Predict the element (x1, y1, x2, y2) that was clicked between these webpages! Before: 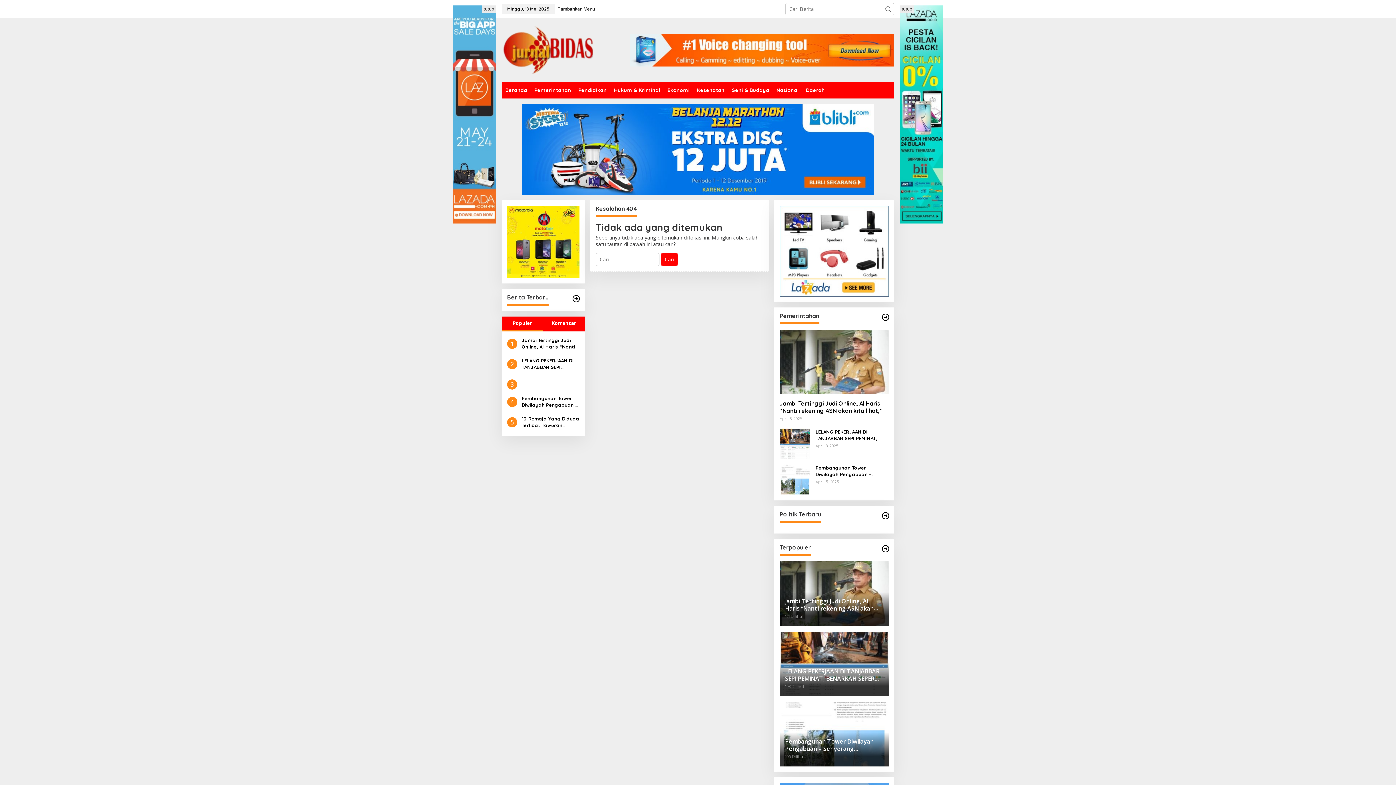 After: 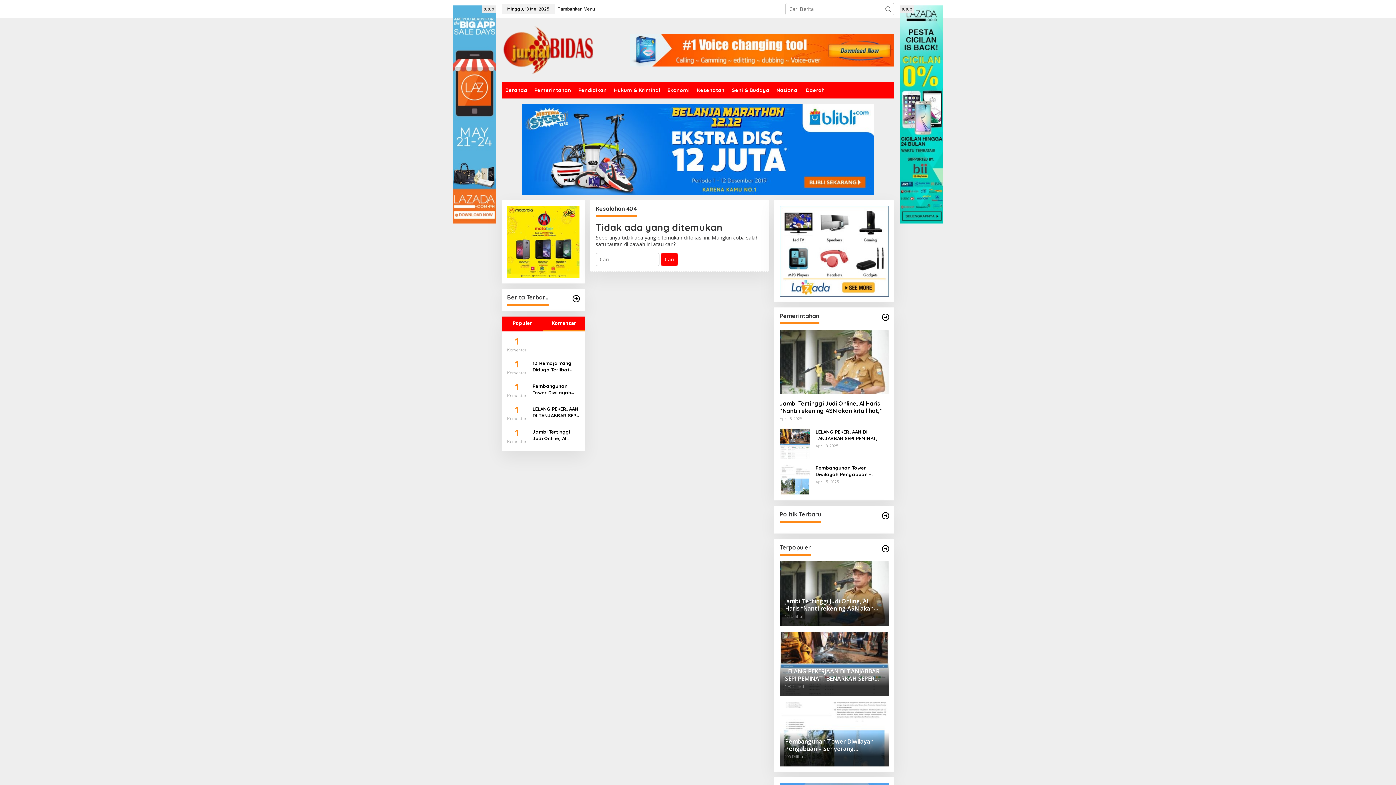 Action: label: Komentar bbox: (543, 316, 584, 331)